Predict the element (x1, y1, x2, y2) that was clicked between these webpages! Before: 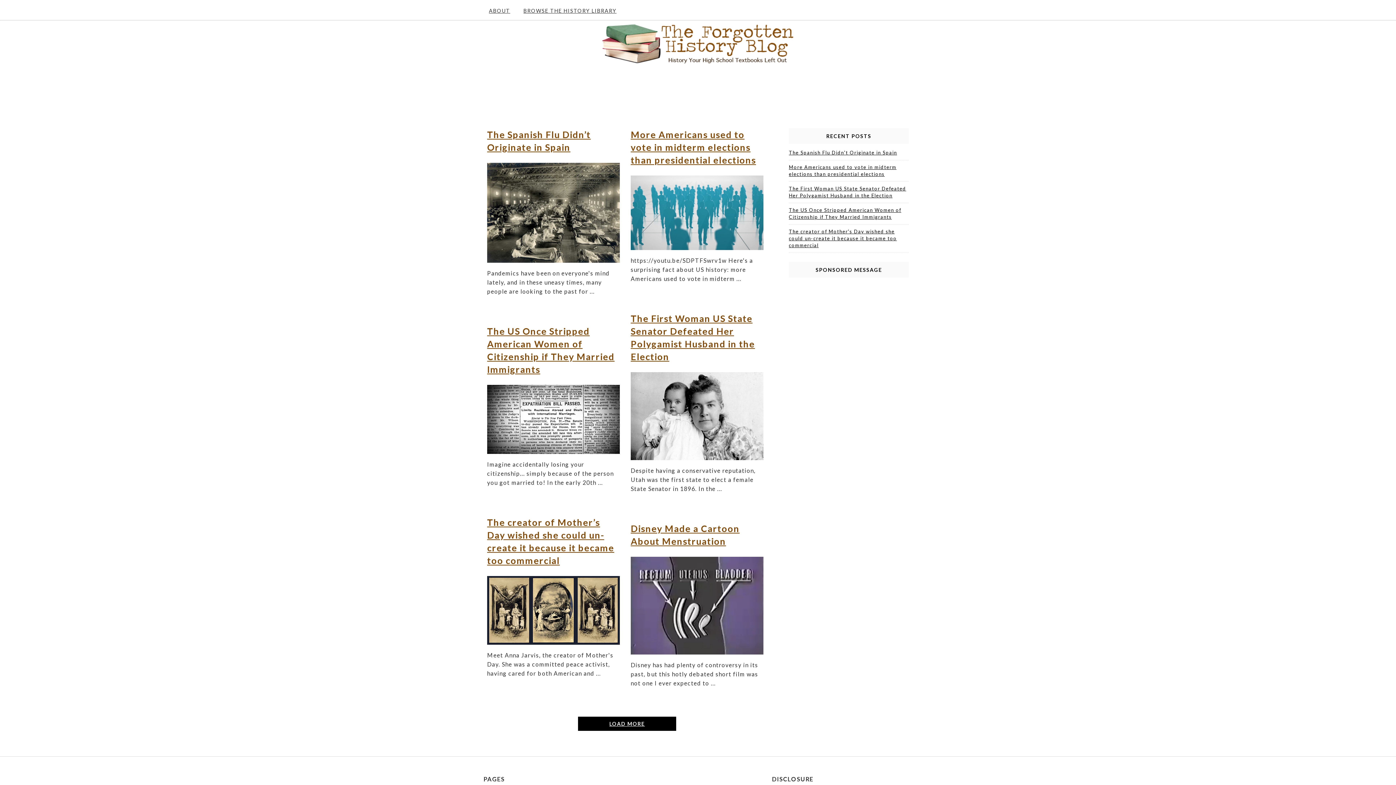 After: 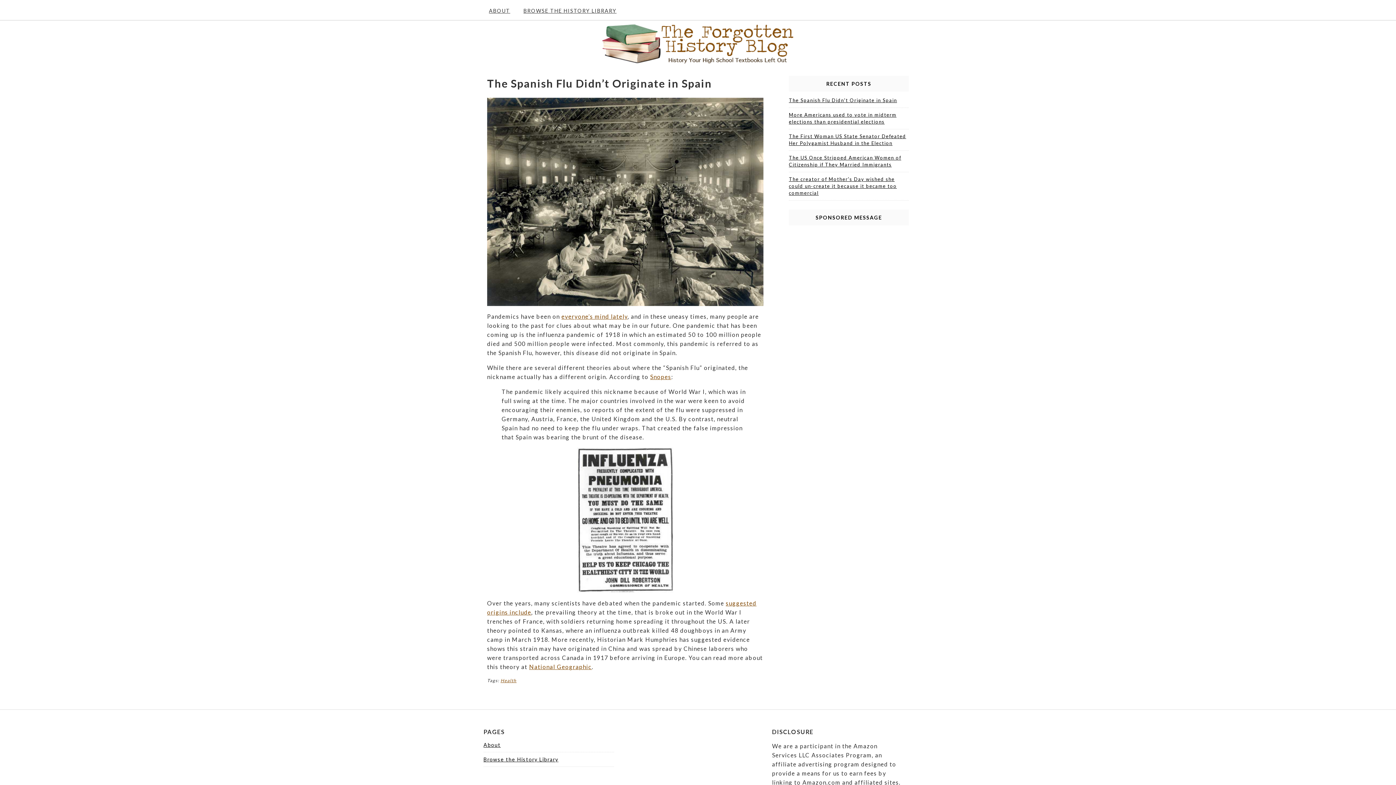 Action: bbox: (789, 149, 897, 156) label: The Spanish Flu Didn’t Originate in Spain